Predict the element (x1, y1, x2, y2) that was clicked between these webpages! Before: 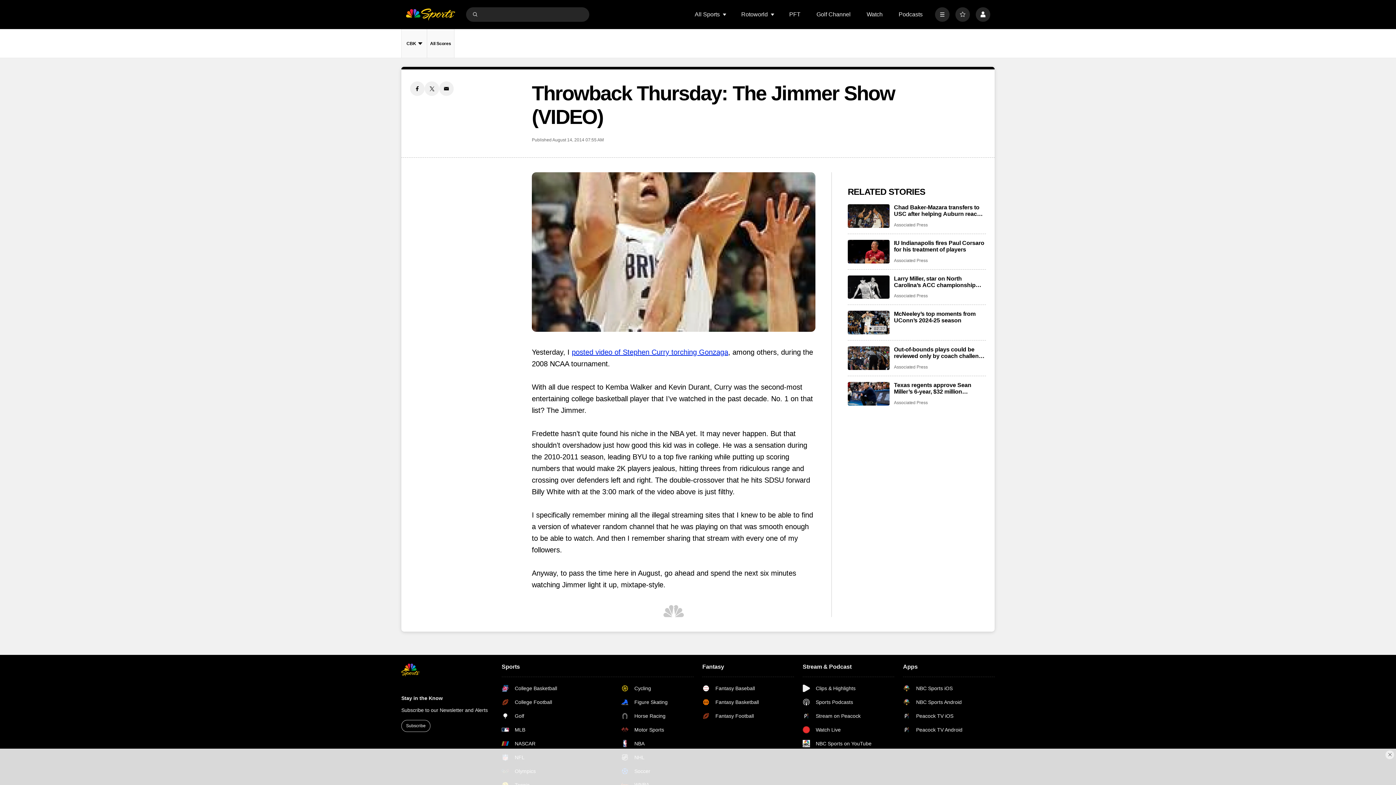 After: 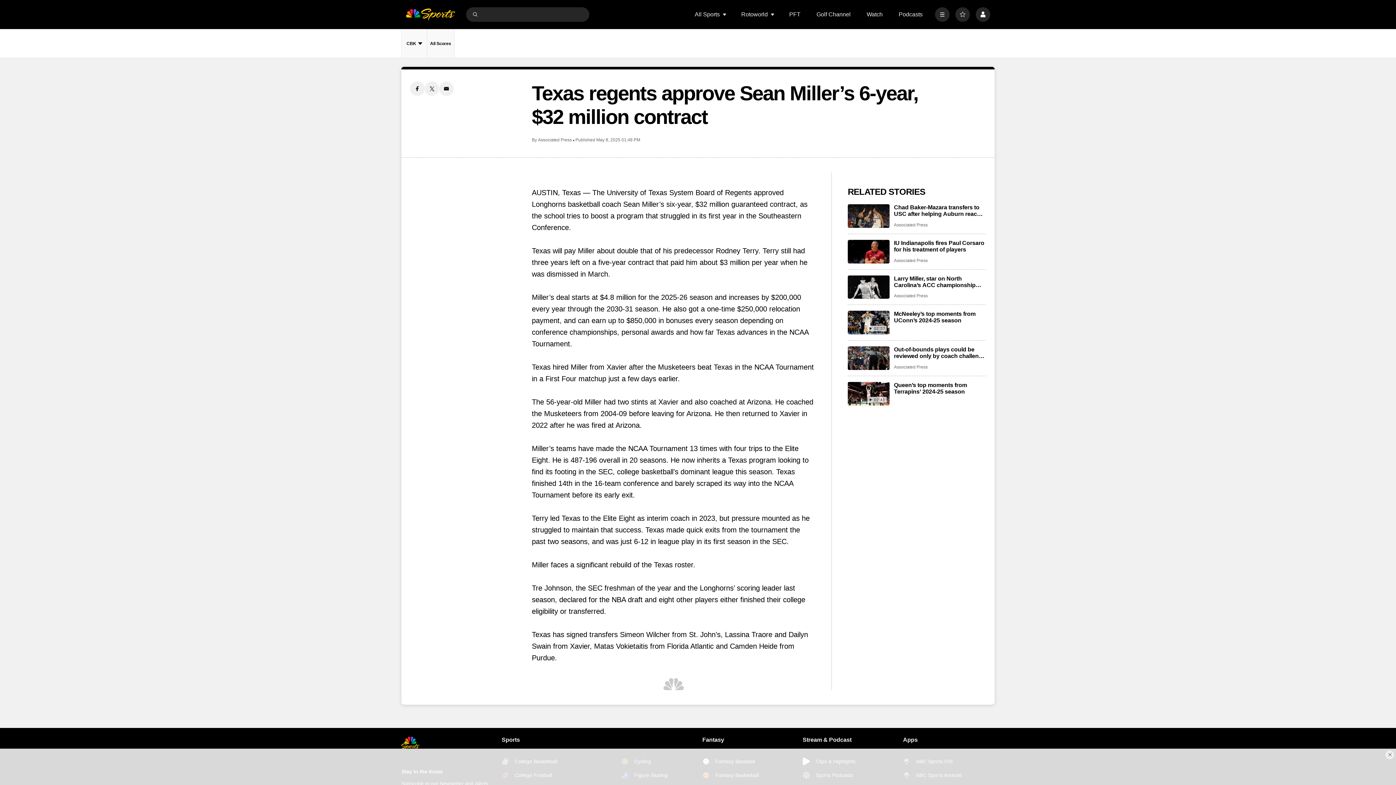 Action: bbox: (894, 382, 986, 395) label: Texas regents approve Sean Miller’s 6-year, $32 million contract